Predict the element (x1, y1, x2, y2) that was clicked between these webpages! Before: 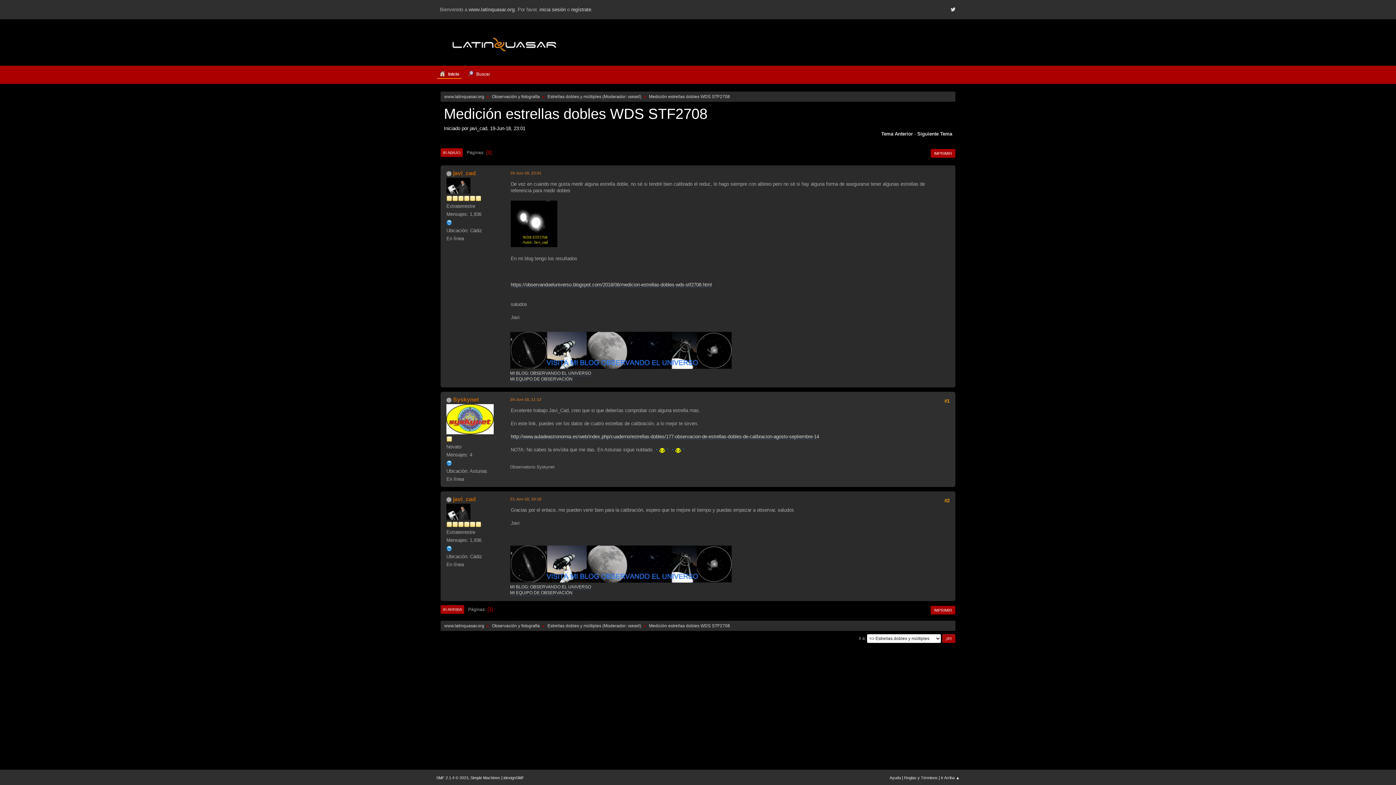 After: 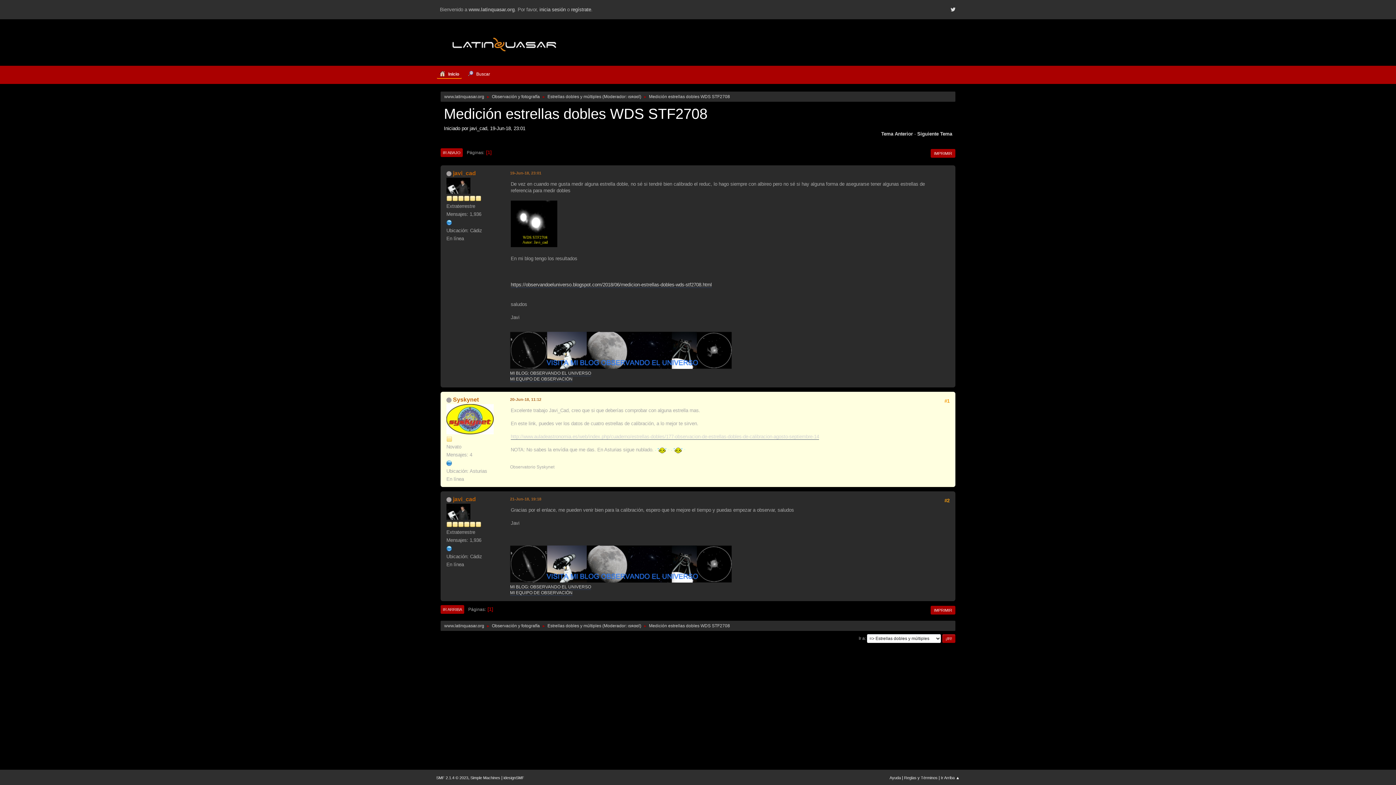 Action: label: 20-Jun-18, 11:12 bbox: (510, 396, 541, 402)